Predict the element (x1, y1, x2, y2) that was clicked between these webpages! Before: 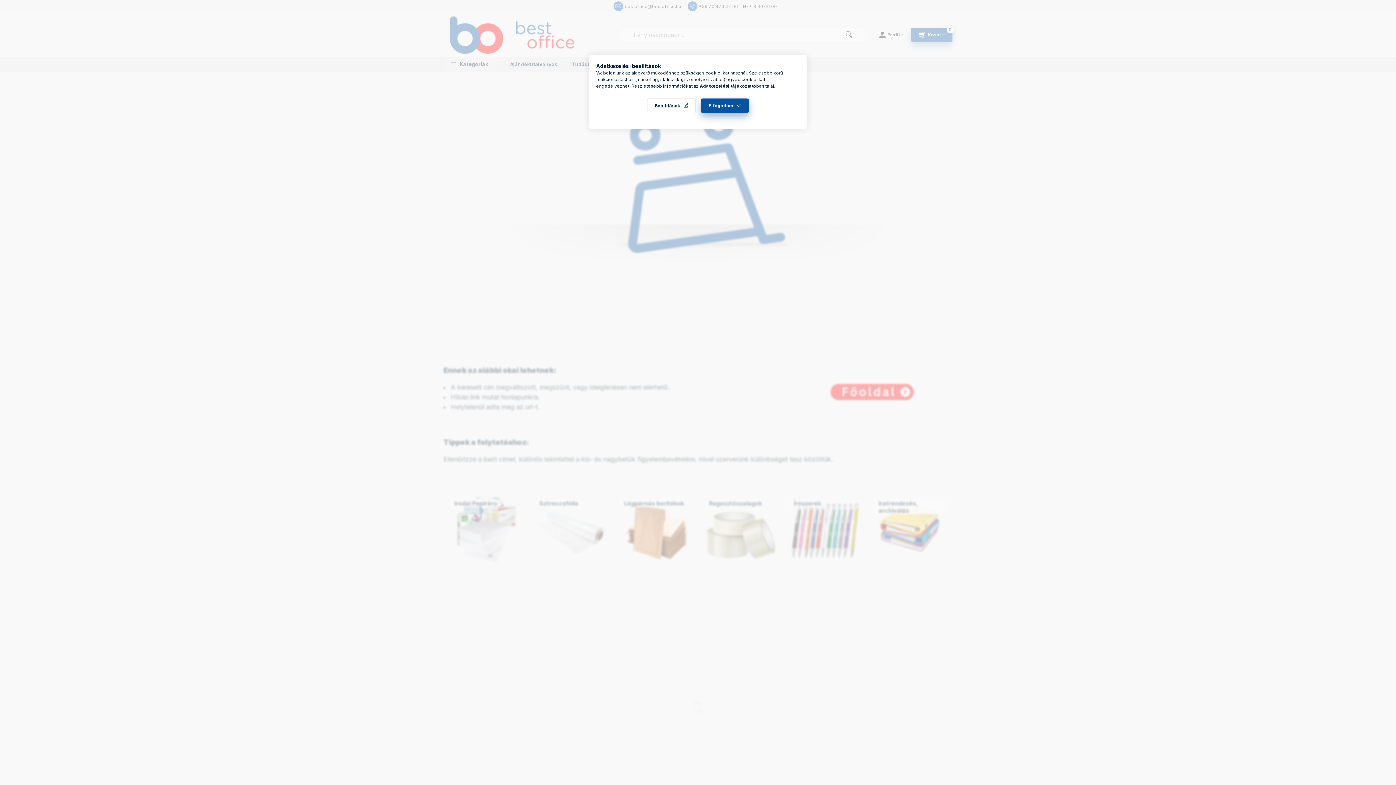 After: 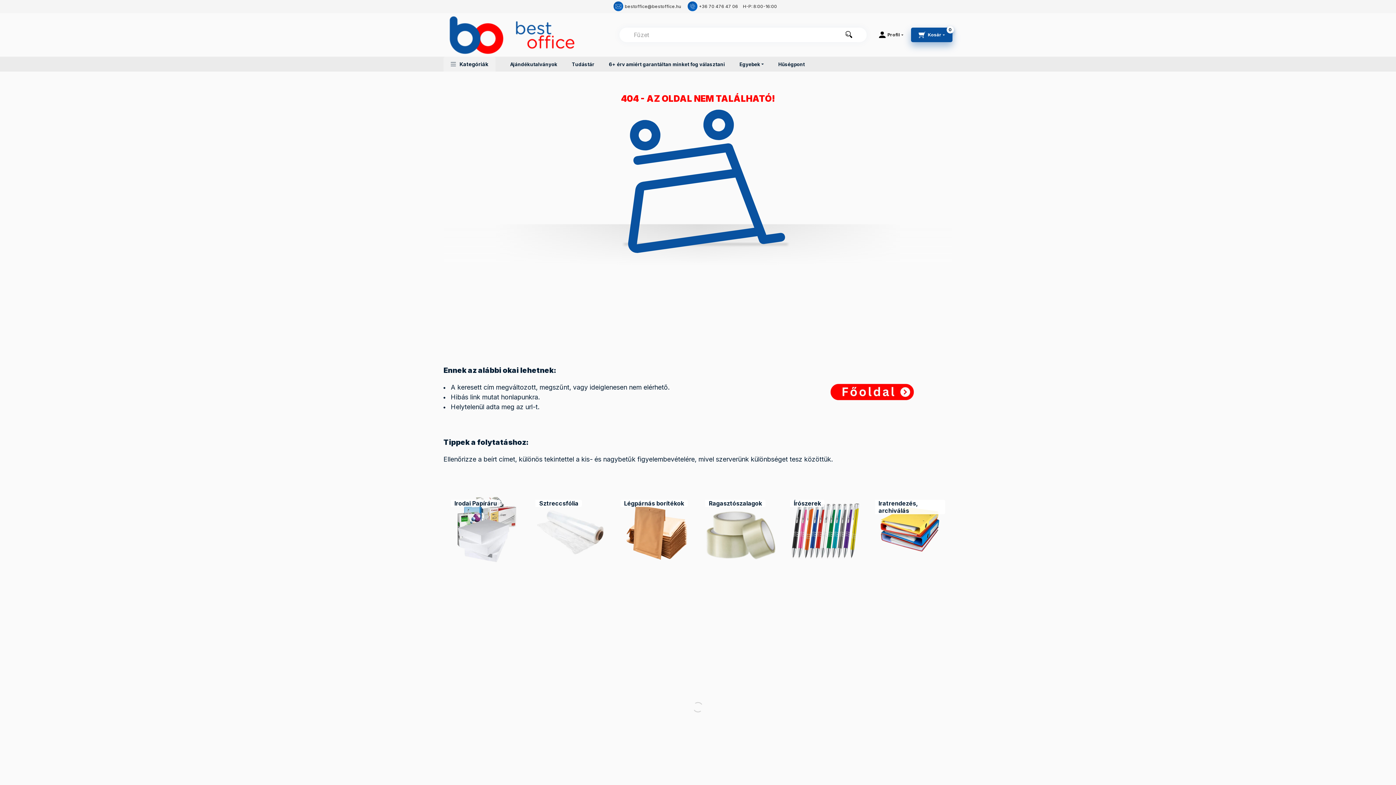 Action: label: Elfogadom bbox: (701, 98, 749, 113)